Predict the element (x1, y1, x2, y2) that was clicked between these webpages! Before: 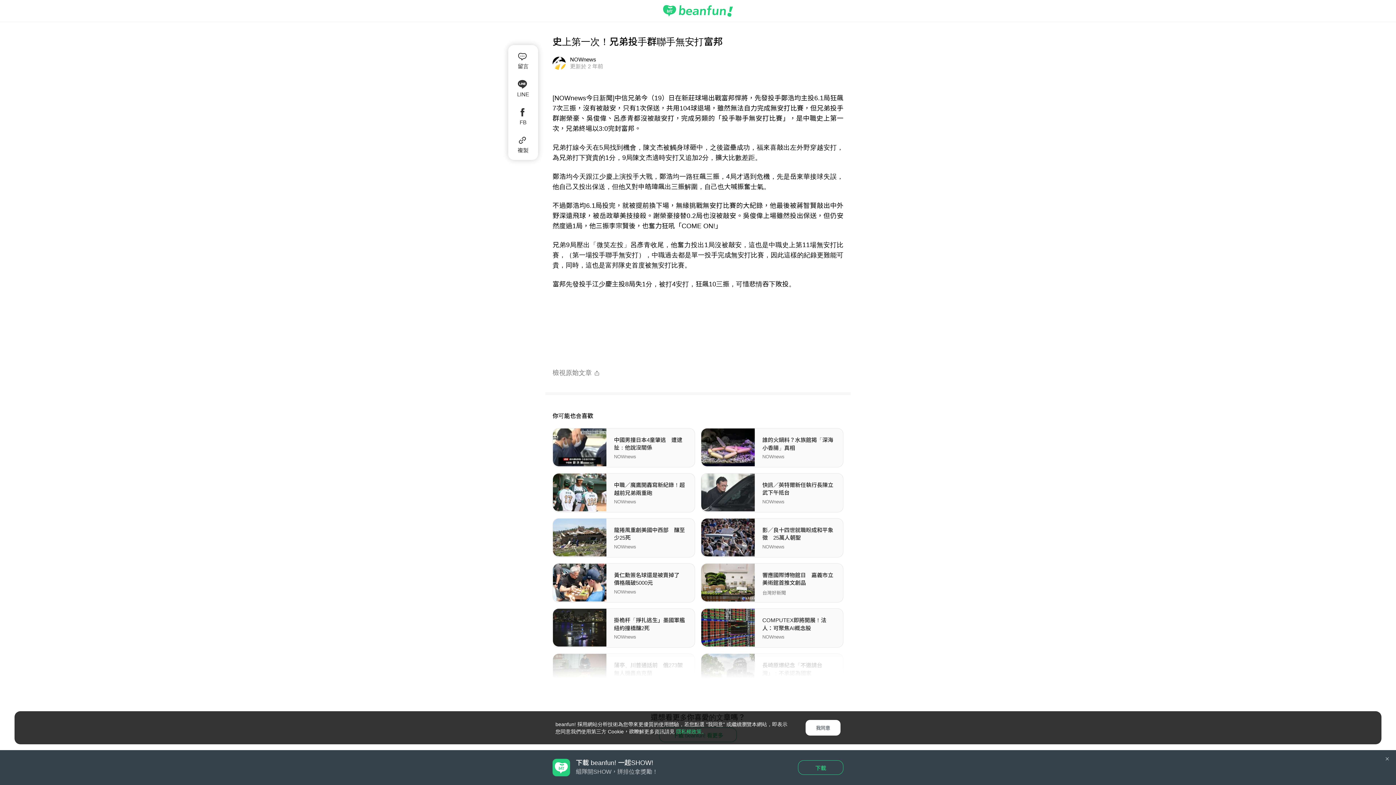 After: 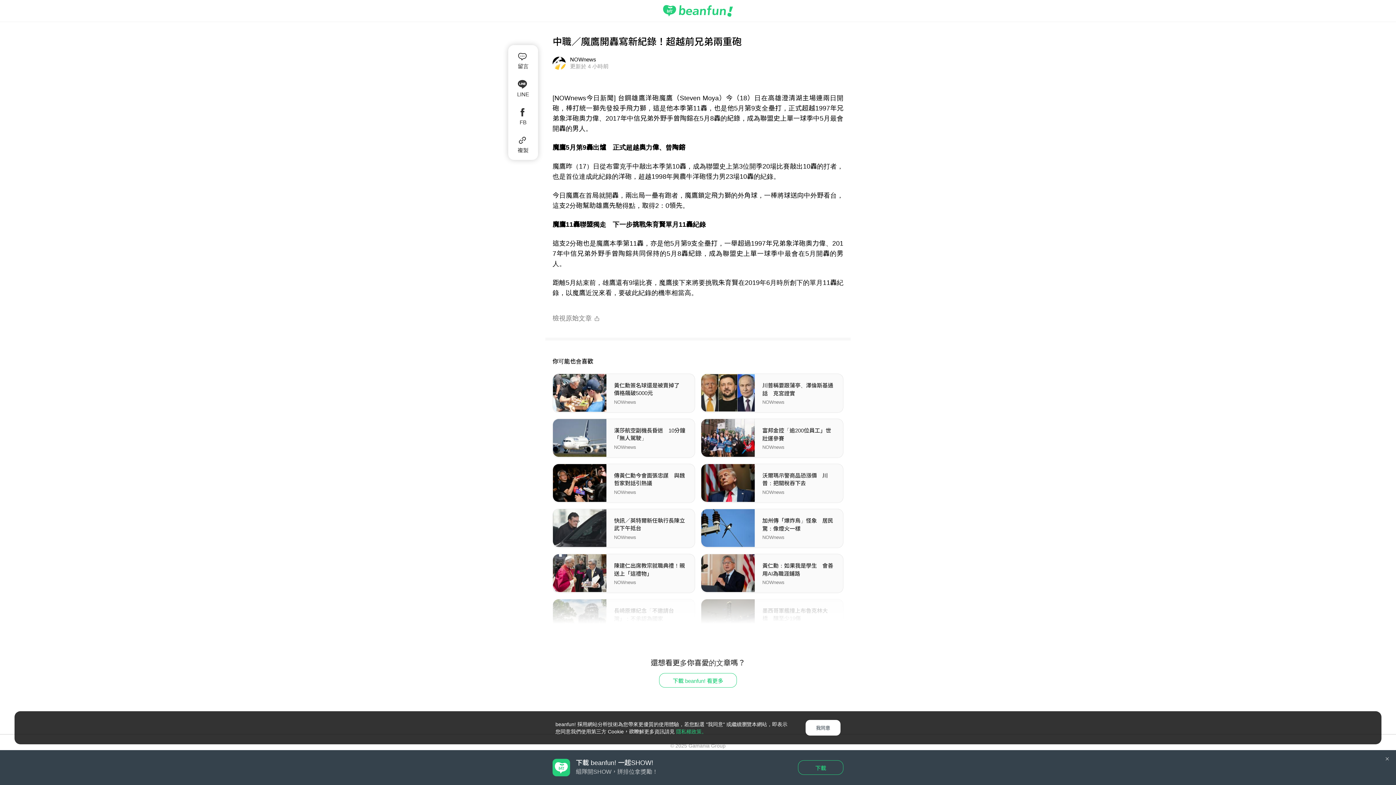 Action: label: 中職／魔鷹開轟寫新紀錄！超越前兄弟兩重砲
NOWnews bbox: (553, 473, 694, 512)